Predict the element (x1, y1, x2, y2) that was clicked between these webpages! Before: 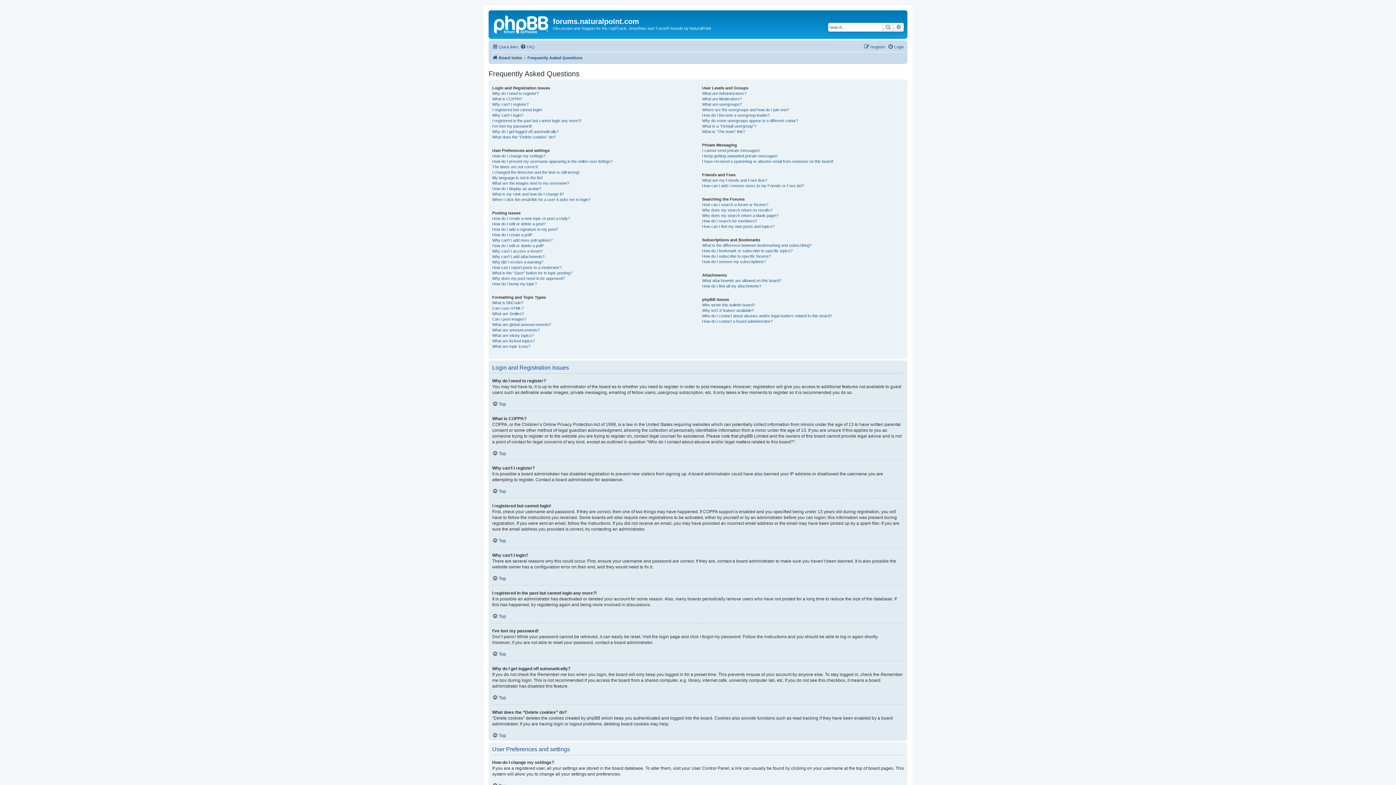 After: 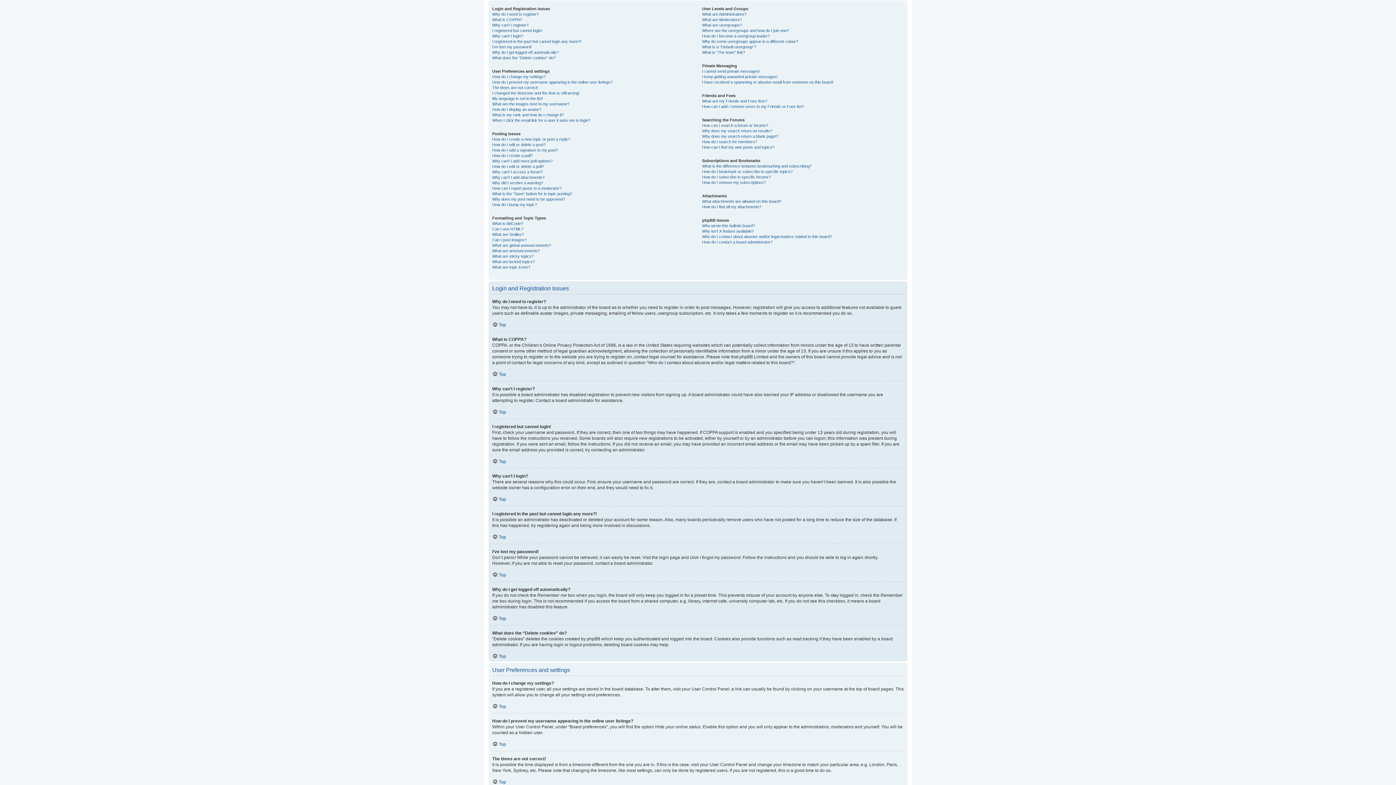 Action: bbox: (492, 575, 506, 581) label: Top